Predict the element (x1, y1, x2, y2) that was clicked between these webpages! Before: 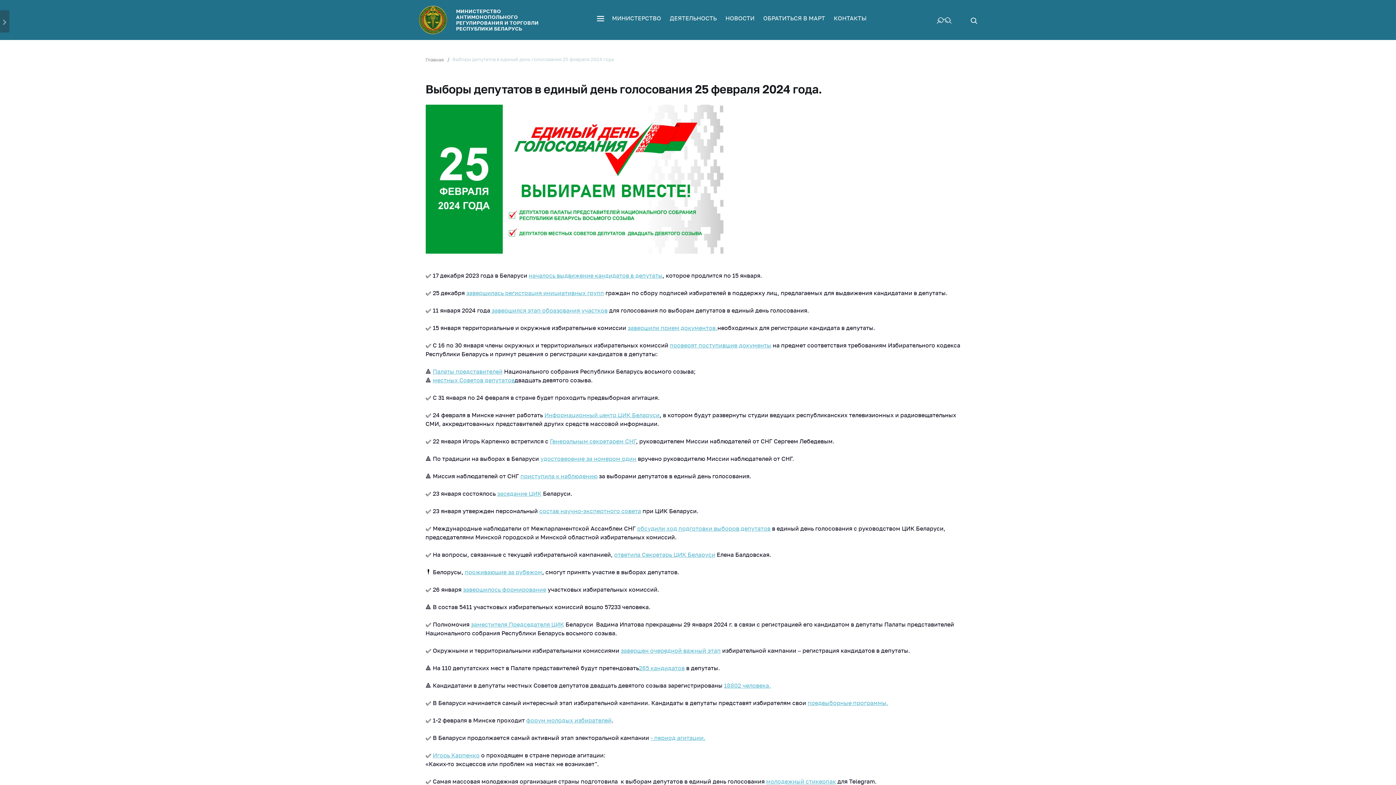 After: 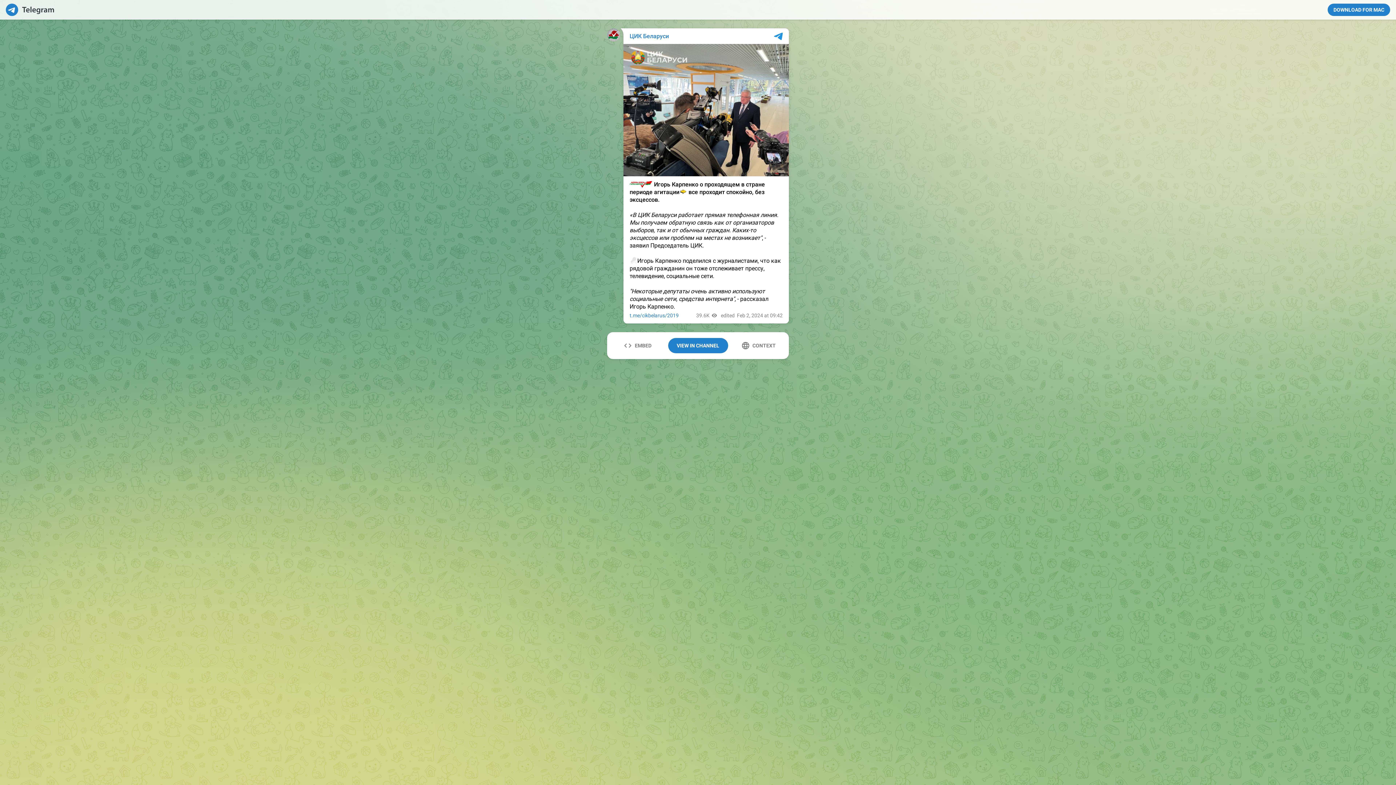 Action: bbox: (432, 752, 479, 759) label: Игорь Карпенко